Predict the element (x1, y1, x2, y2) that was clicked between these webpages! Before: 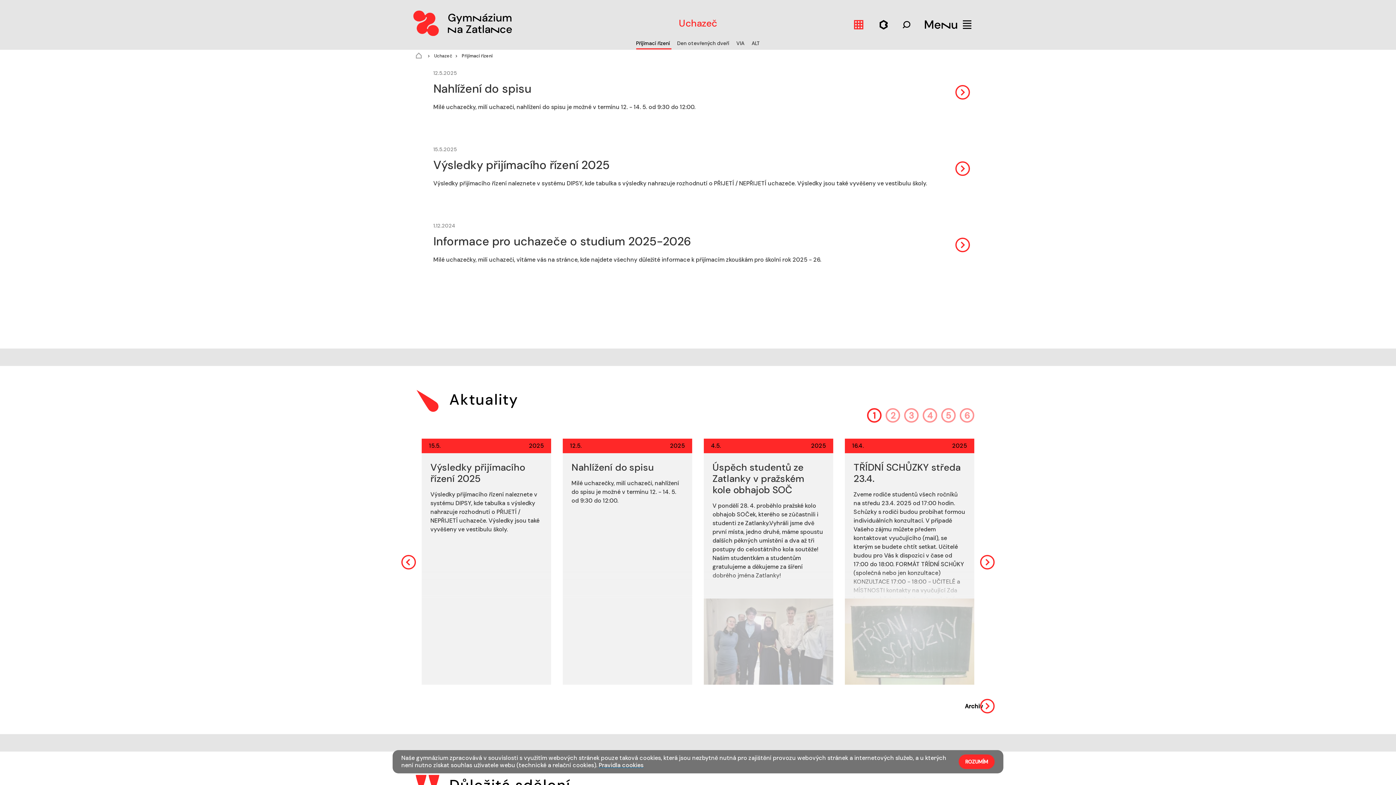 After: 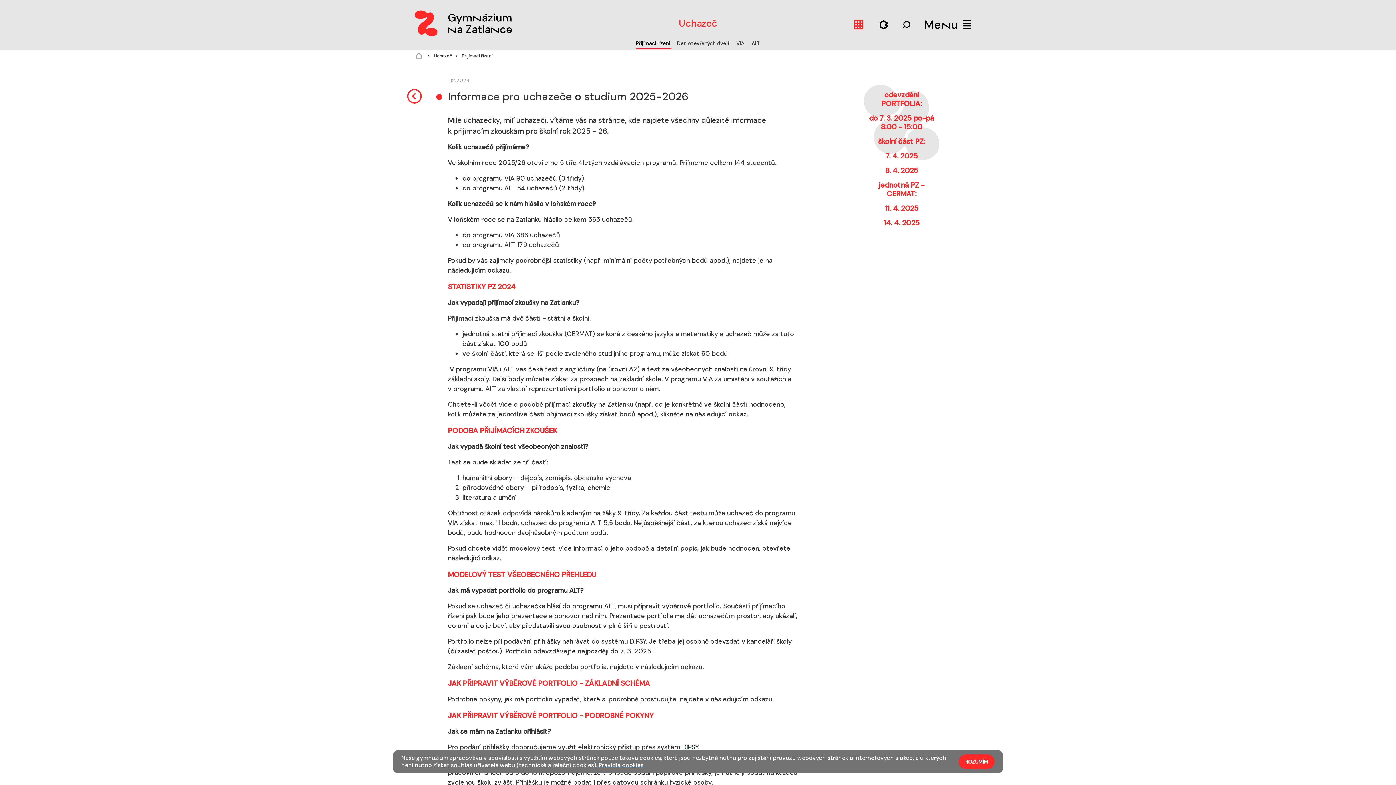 Action: label: 1.12.2024
Informace pro uchazeče o studium 2025-2026

Milé uchazečky, milí uchazeči, vítáme vás na stránce, kde najdete všechny důležité informace k přijímacím zkouškám pro školní rok 2025 - 26. bbox: (427, 214, 968, 290)